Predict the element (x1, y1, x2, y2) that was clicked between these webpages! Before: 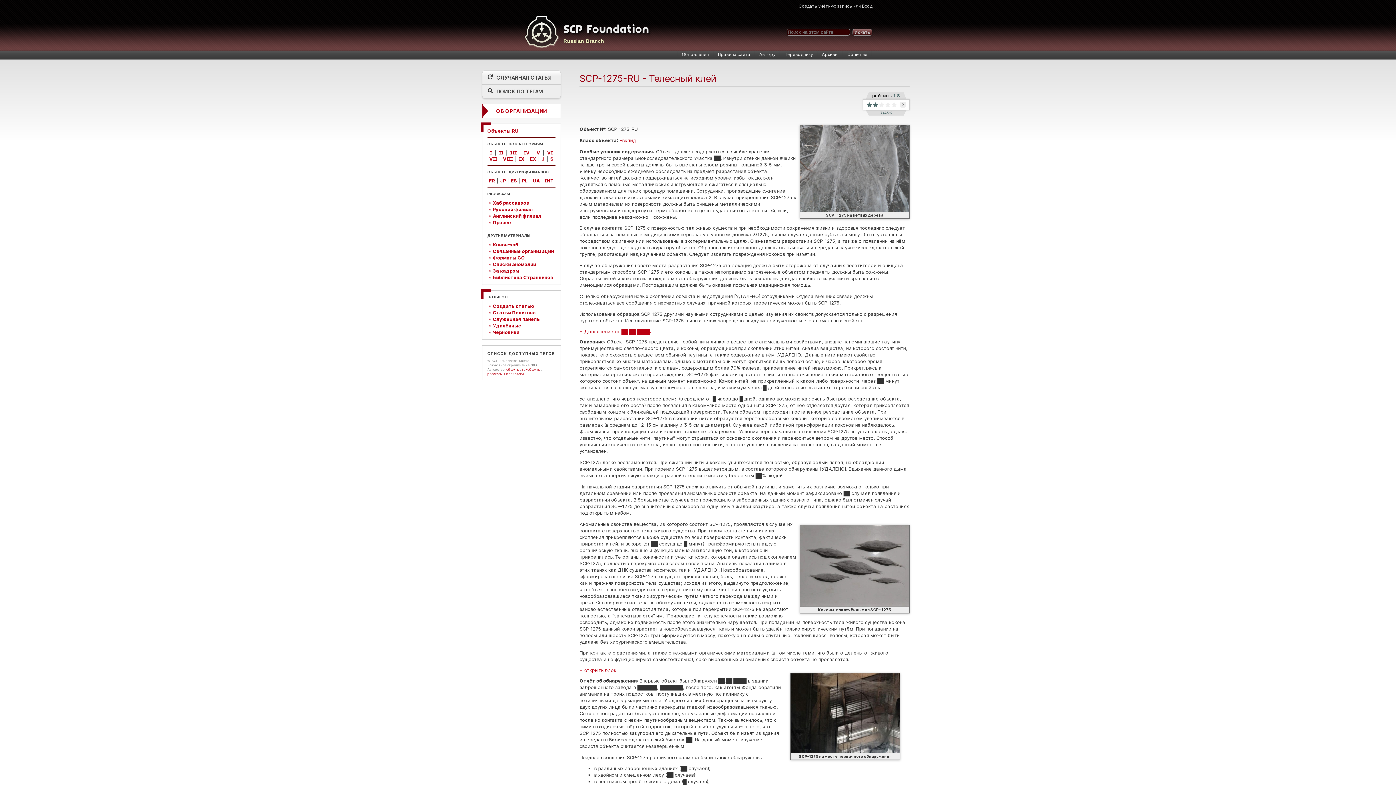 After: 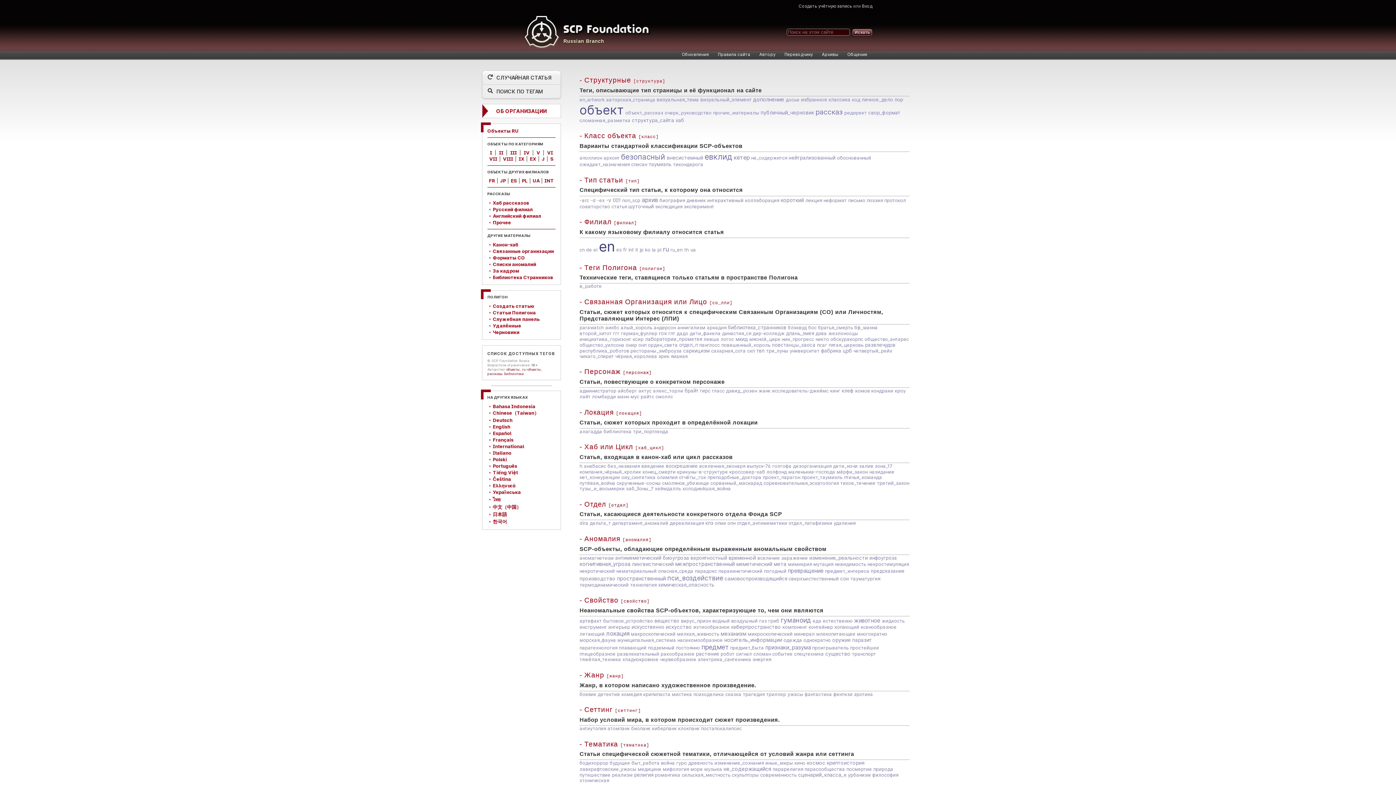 Action: label: СПИСОК ДОСТУПНЫХ ТЕГОВ bbox: (487, 351, 555, 356)